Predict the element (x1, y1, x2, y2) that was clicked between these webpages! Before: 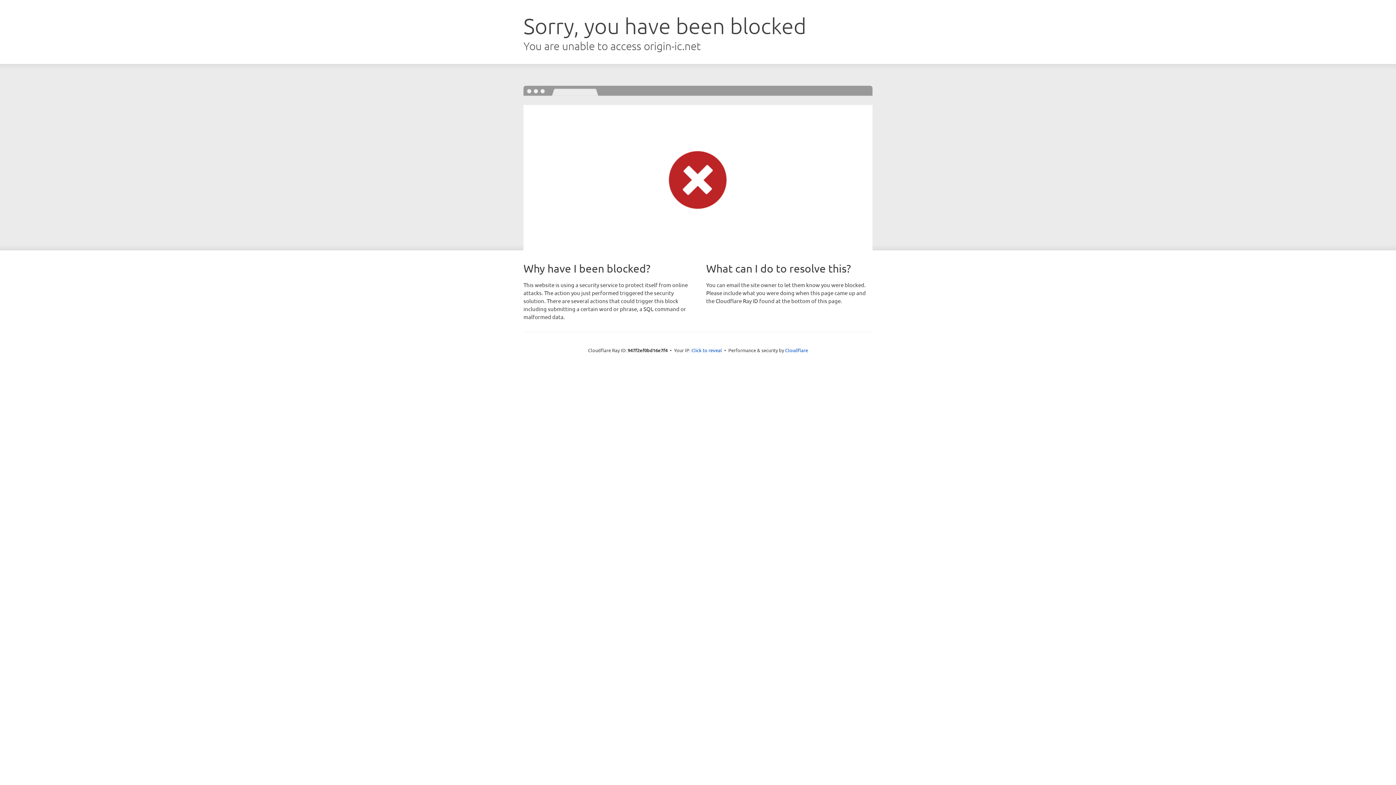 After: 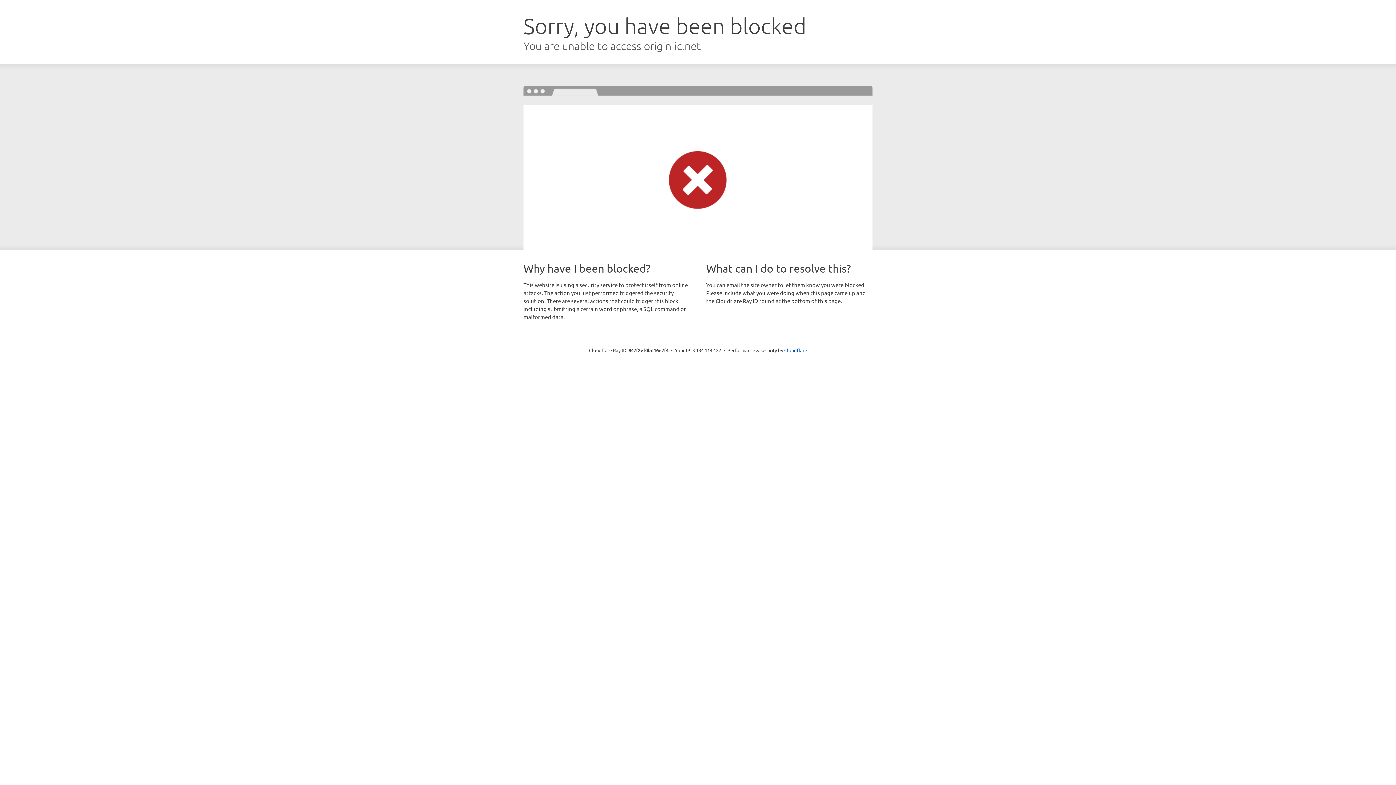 Action: bbox: (691, 346, 722, 353) label: Click to reveal